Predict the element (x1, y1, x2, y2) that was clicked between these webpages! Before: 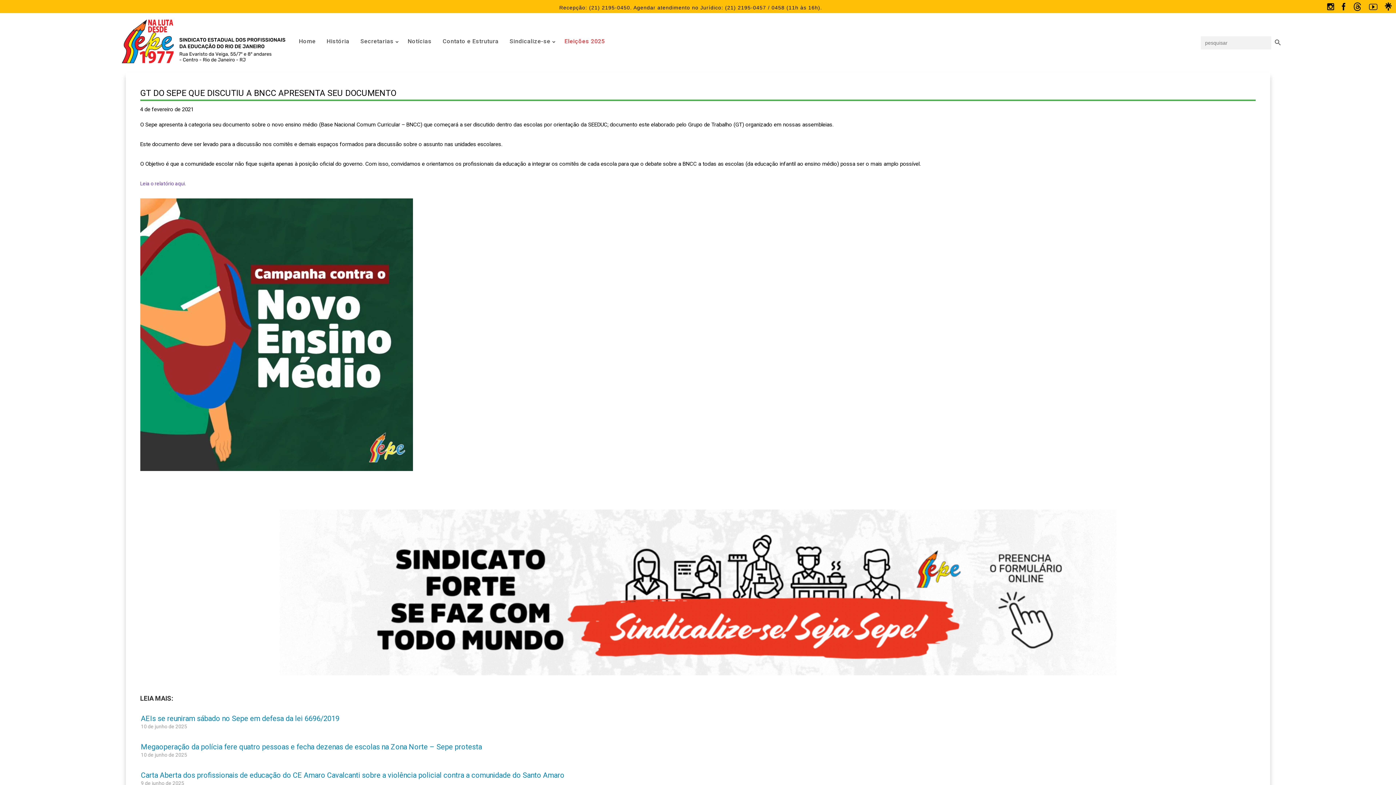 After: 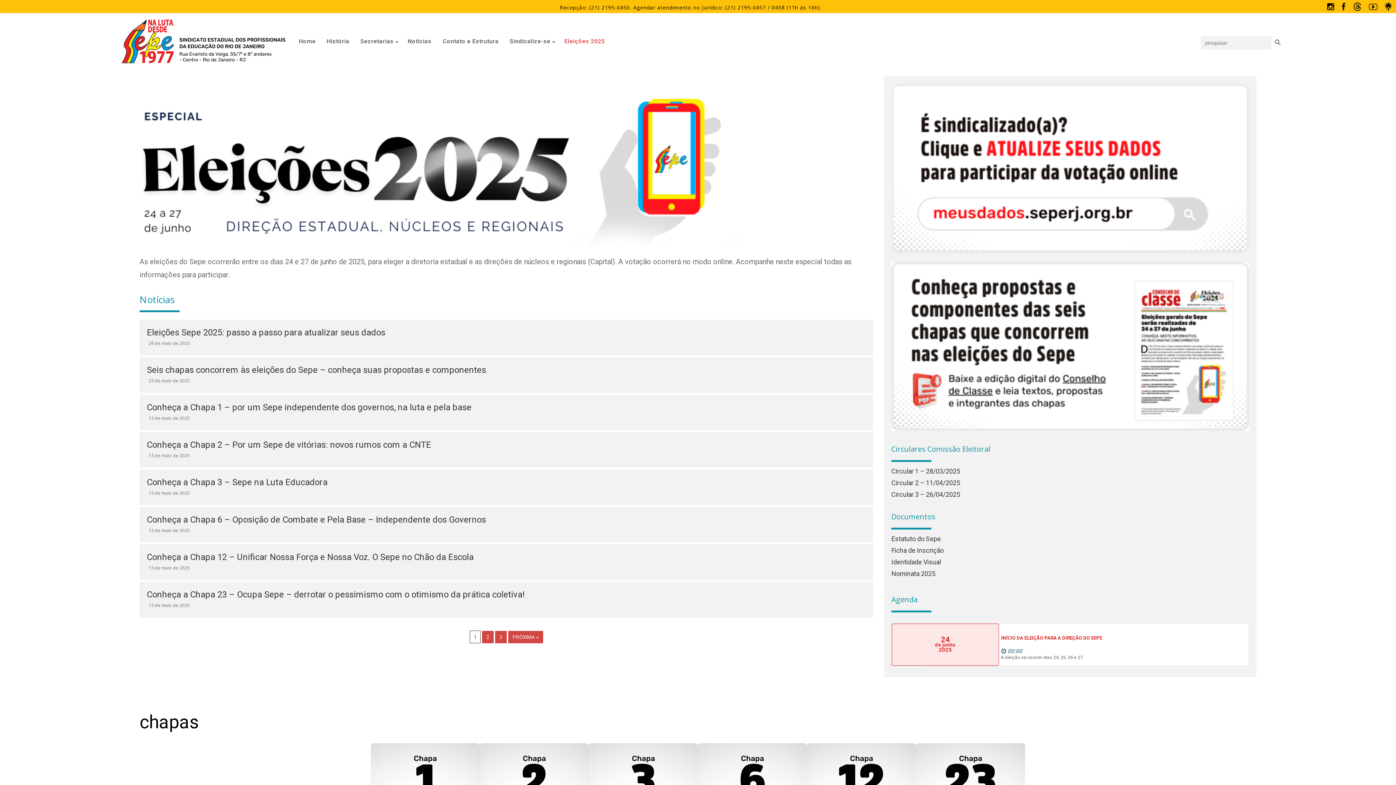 Action: label: Eleições 2025 bbox: (562, 37, 606, 45)